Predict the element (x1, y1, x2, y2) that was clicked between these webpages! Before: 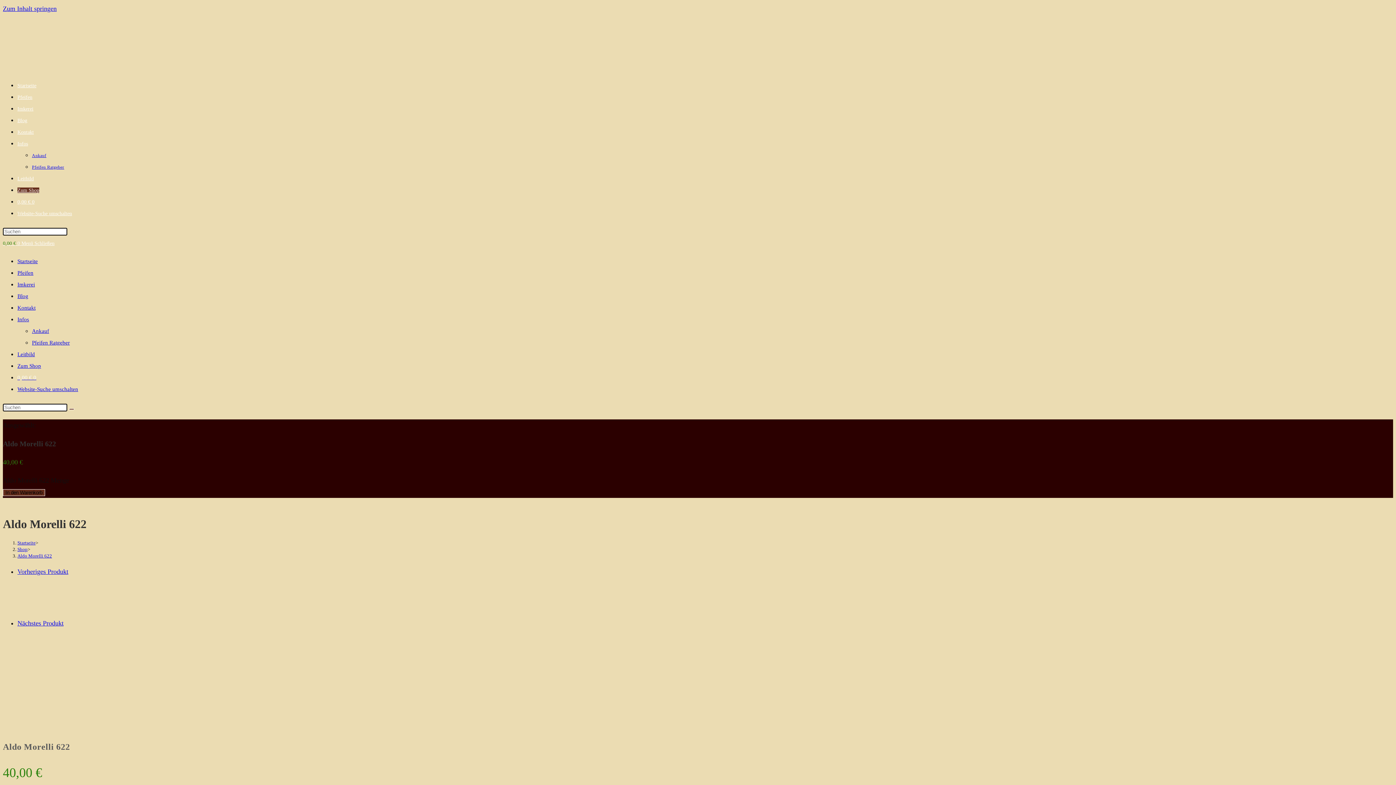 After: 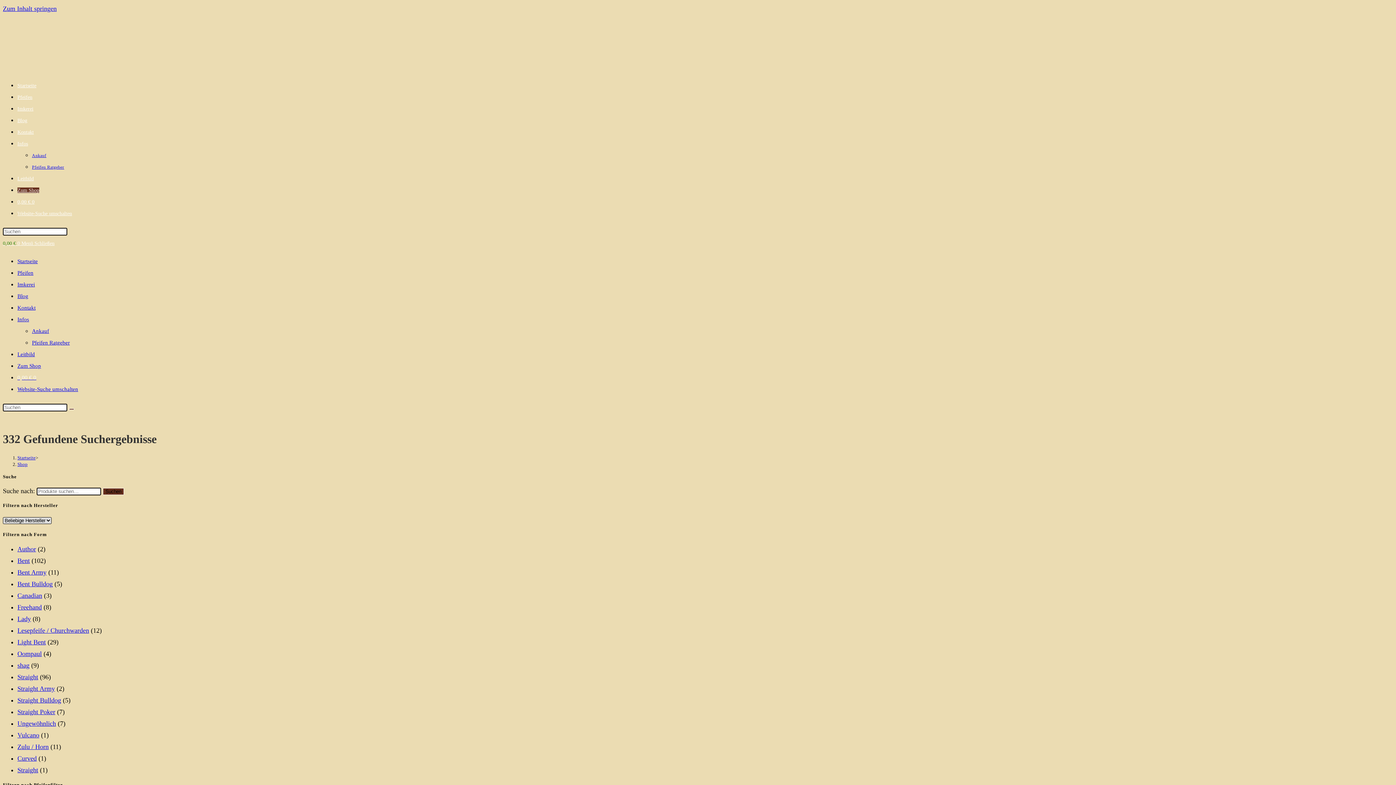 Action: label: Suche abschicken bbox: (69, 408, 74, 410)